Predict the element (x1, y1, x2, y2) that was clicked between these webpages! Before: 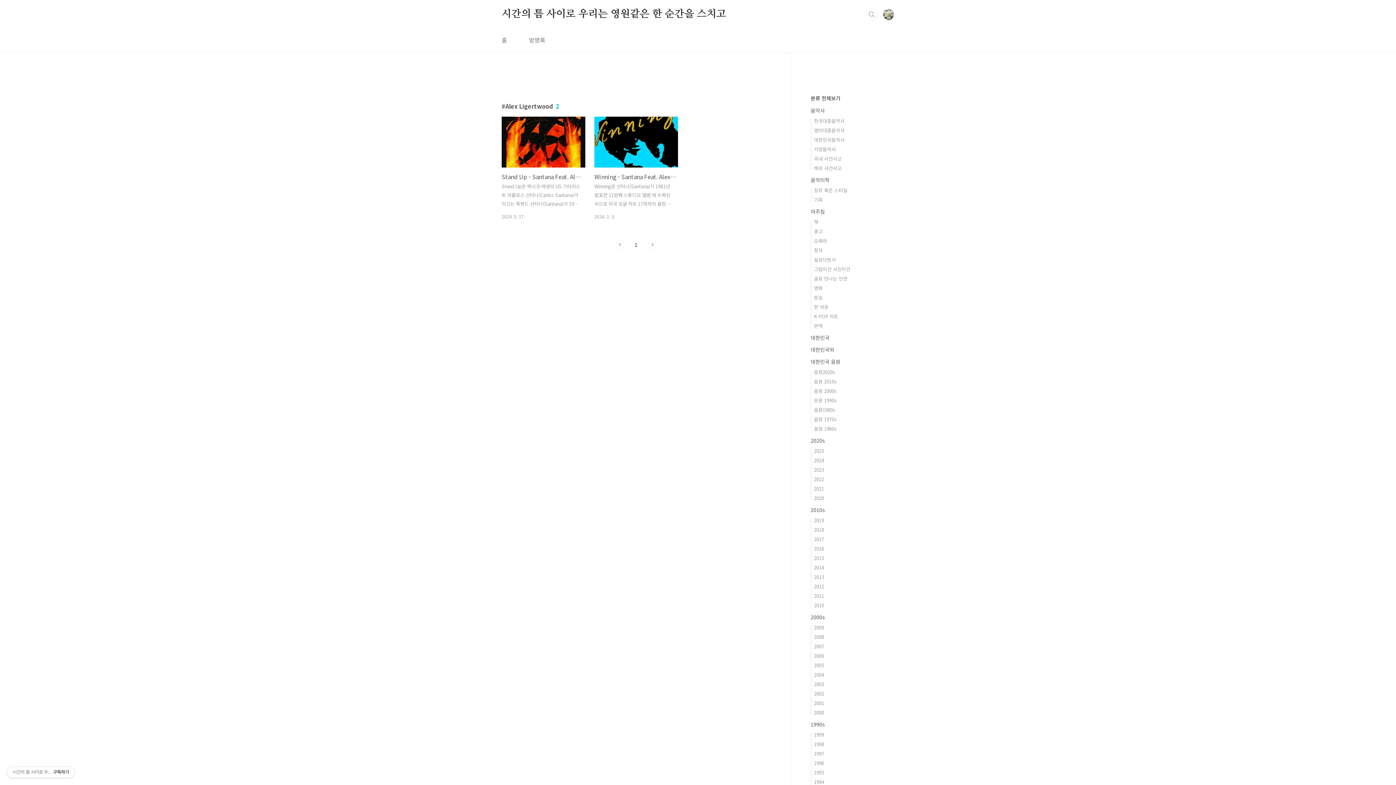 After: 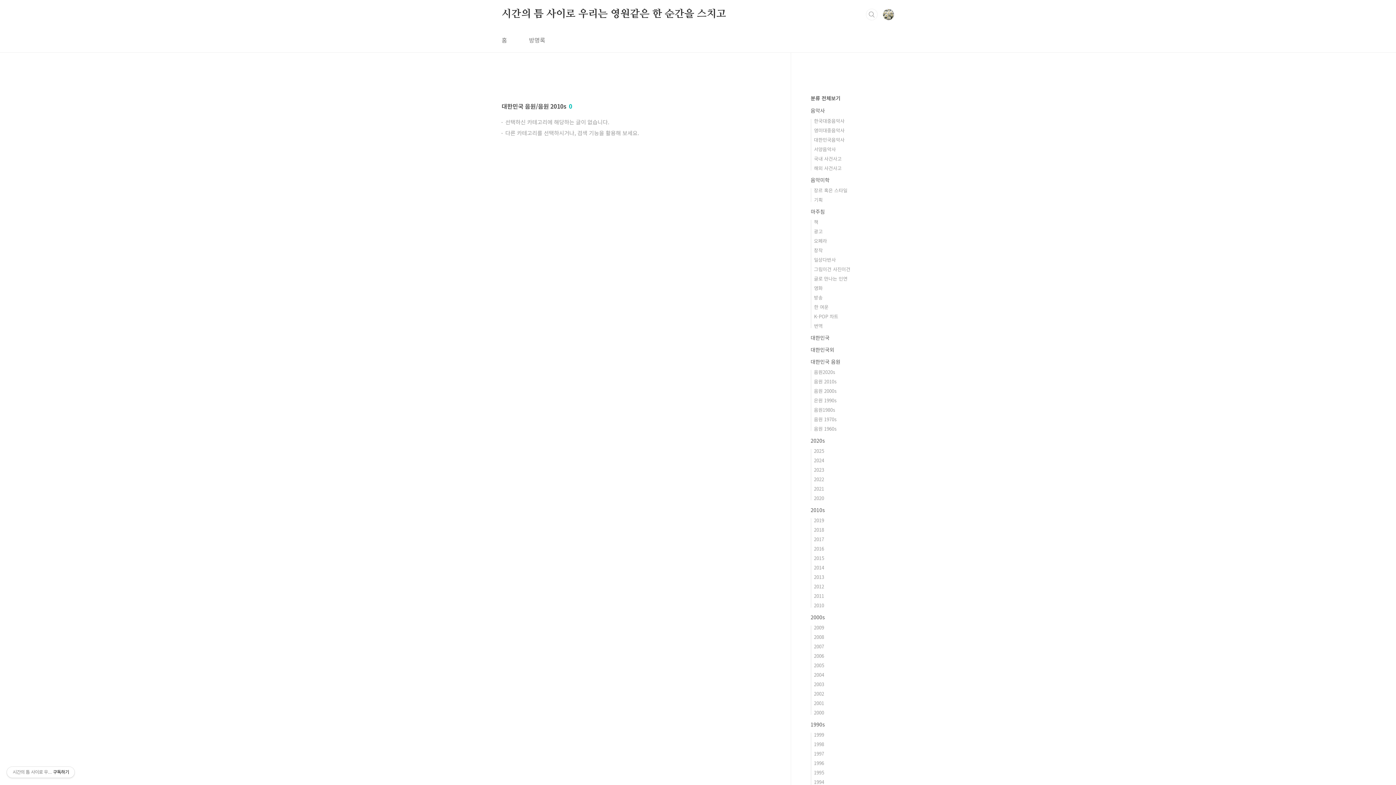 Action: bbox: (814, 378, 837, 385) label: 음원 2010s